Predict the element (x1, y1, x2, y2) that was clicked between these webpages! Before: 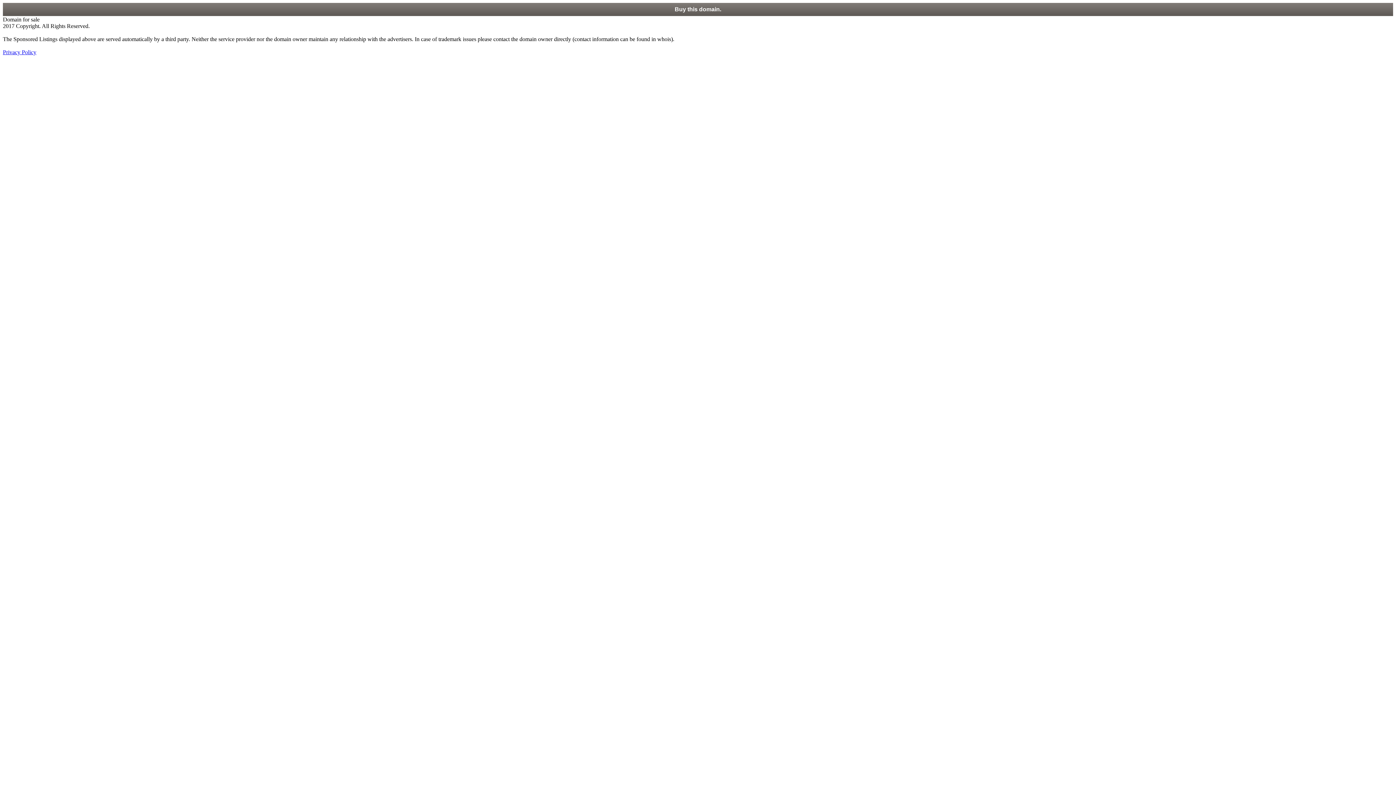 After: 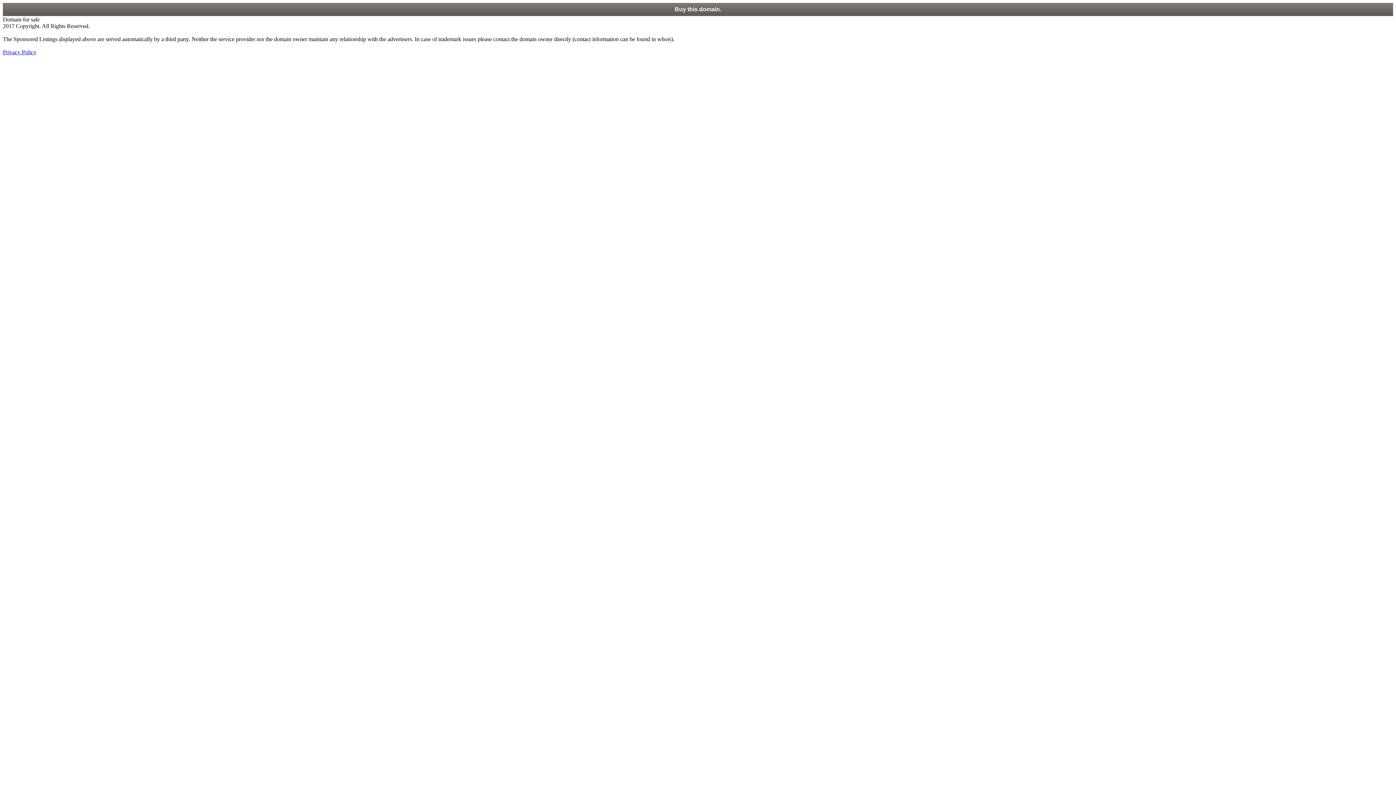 Action: bbox: (2, 2, 1393, 16) label: Buy this domain.